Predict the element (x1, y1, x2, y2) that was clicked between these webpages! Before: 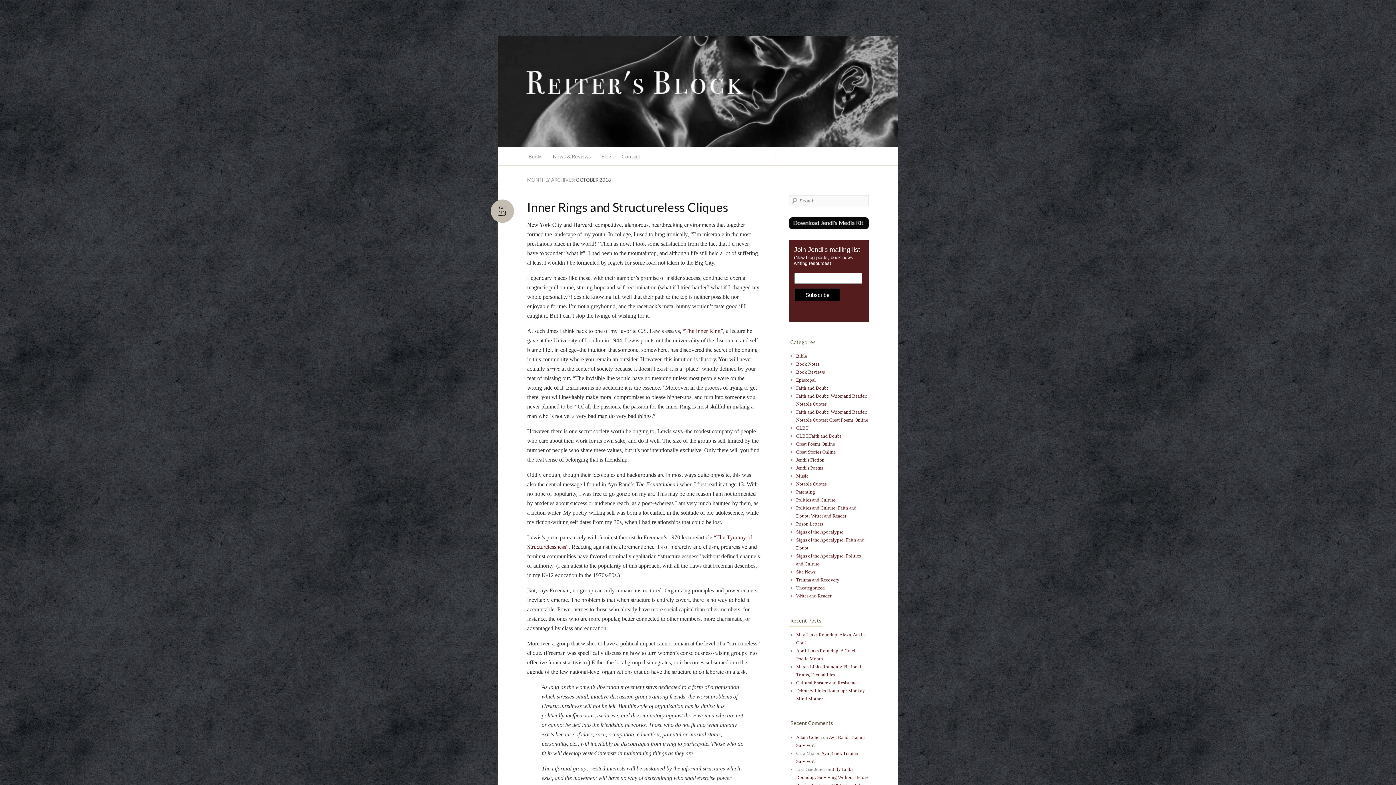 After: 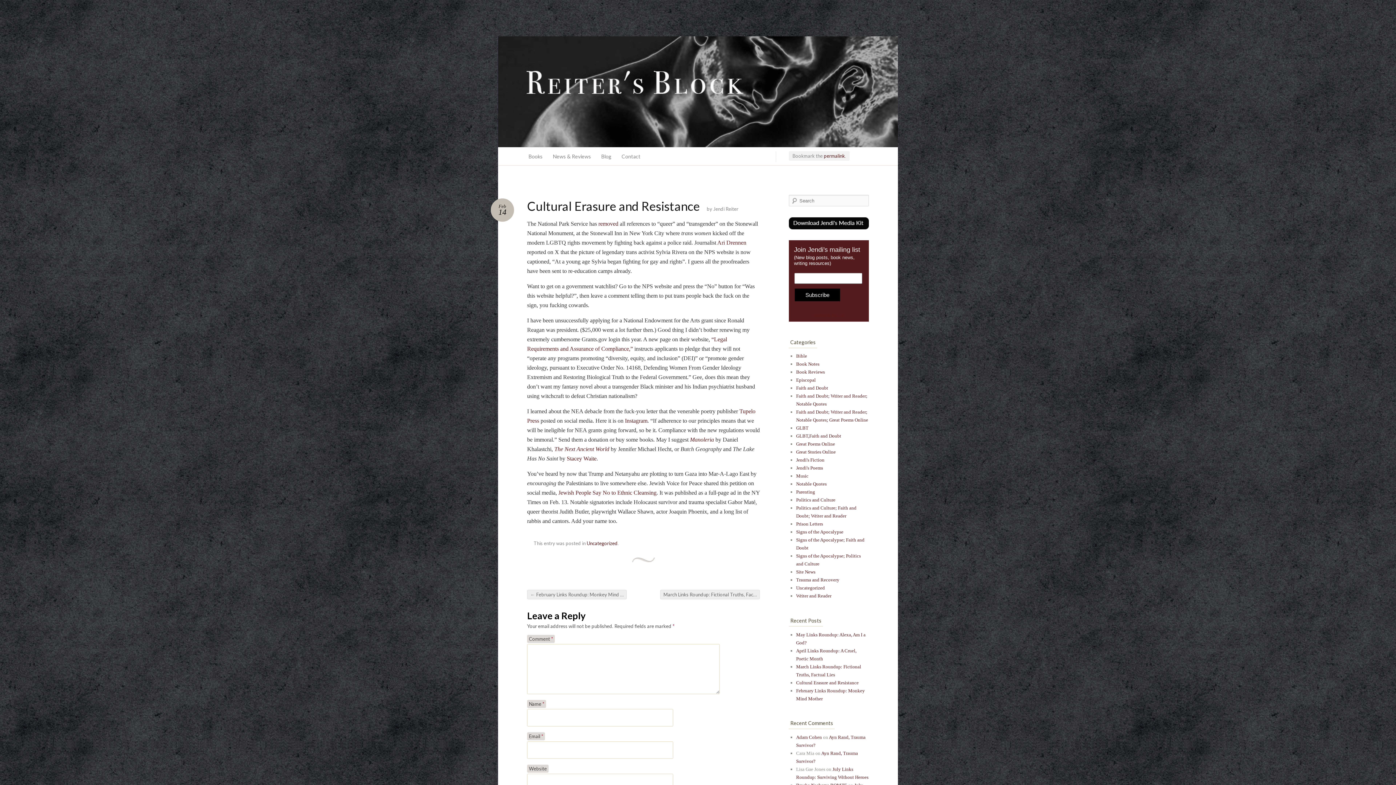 Action: bbox: (796, 680, 858, 685) label: Cultural Erasure and Resistance